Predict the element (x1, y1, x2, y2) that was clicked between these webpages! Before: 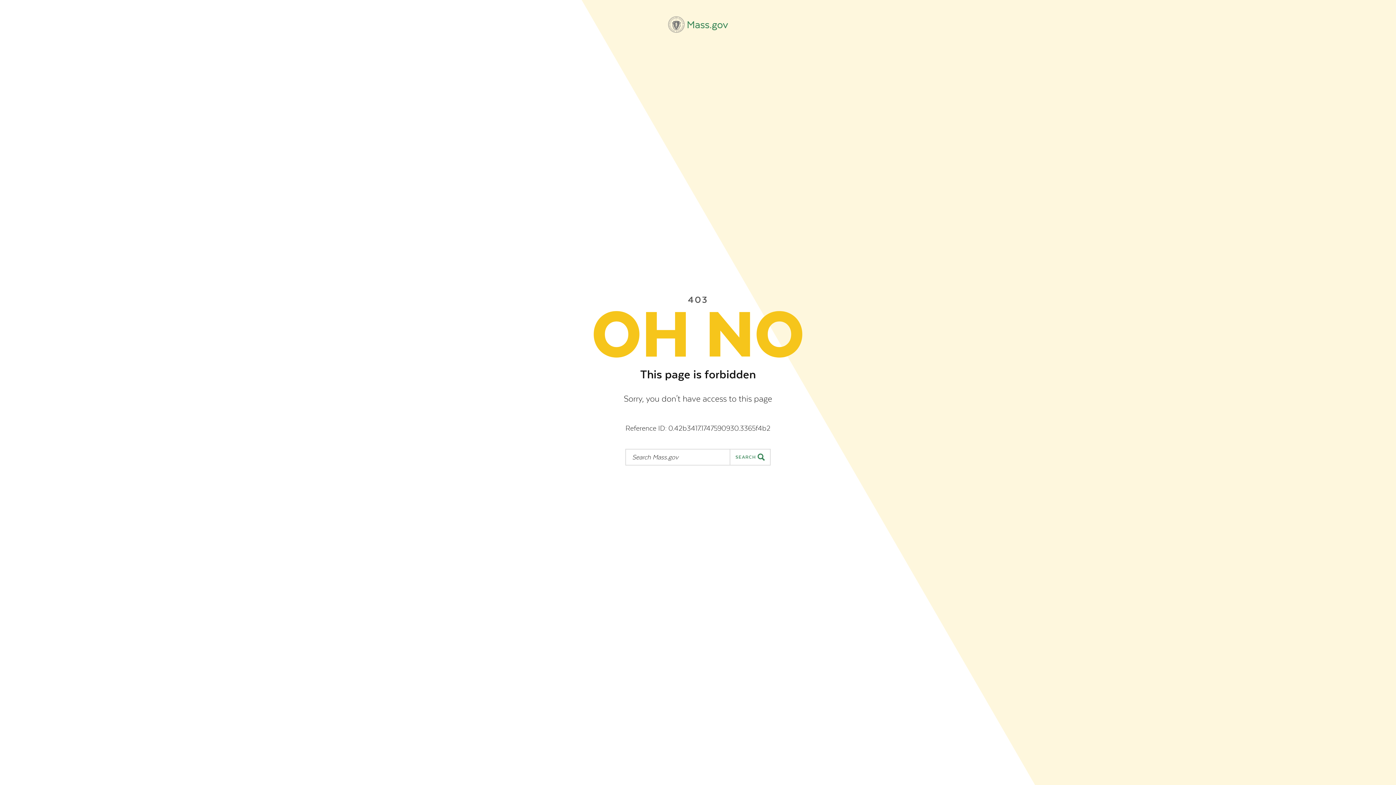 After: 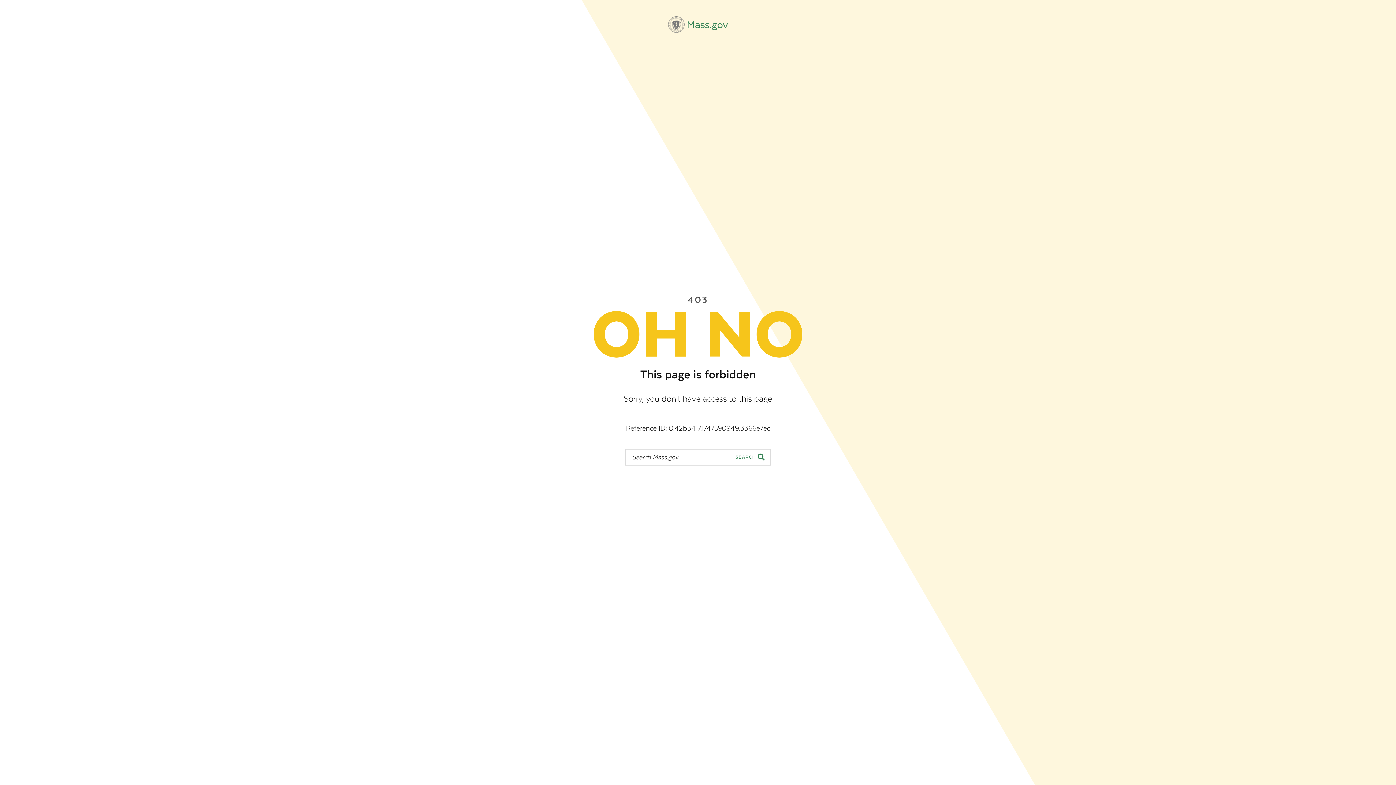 Action: label: Mass.gov bbox: (668, 16, 728, 32)